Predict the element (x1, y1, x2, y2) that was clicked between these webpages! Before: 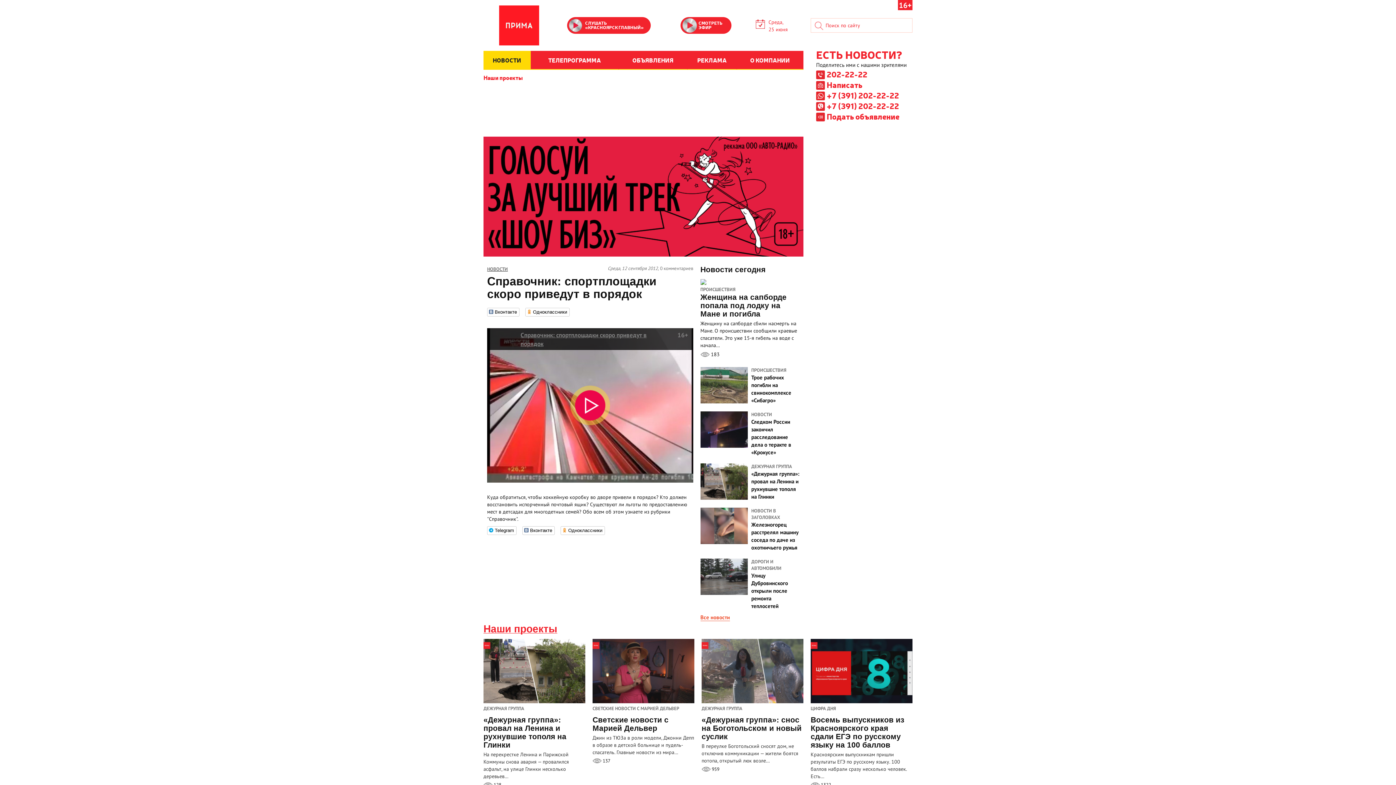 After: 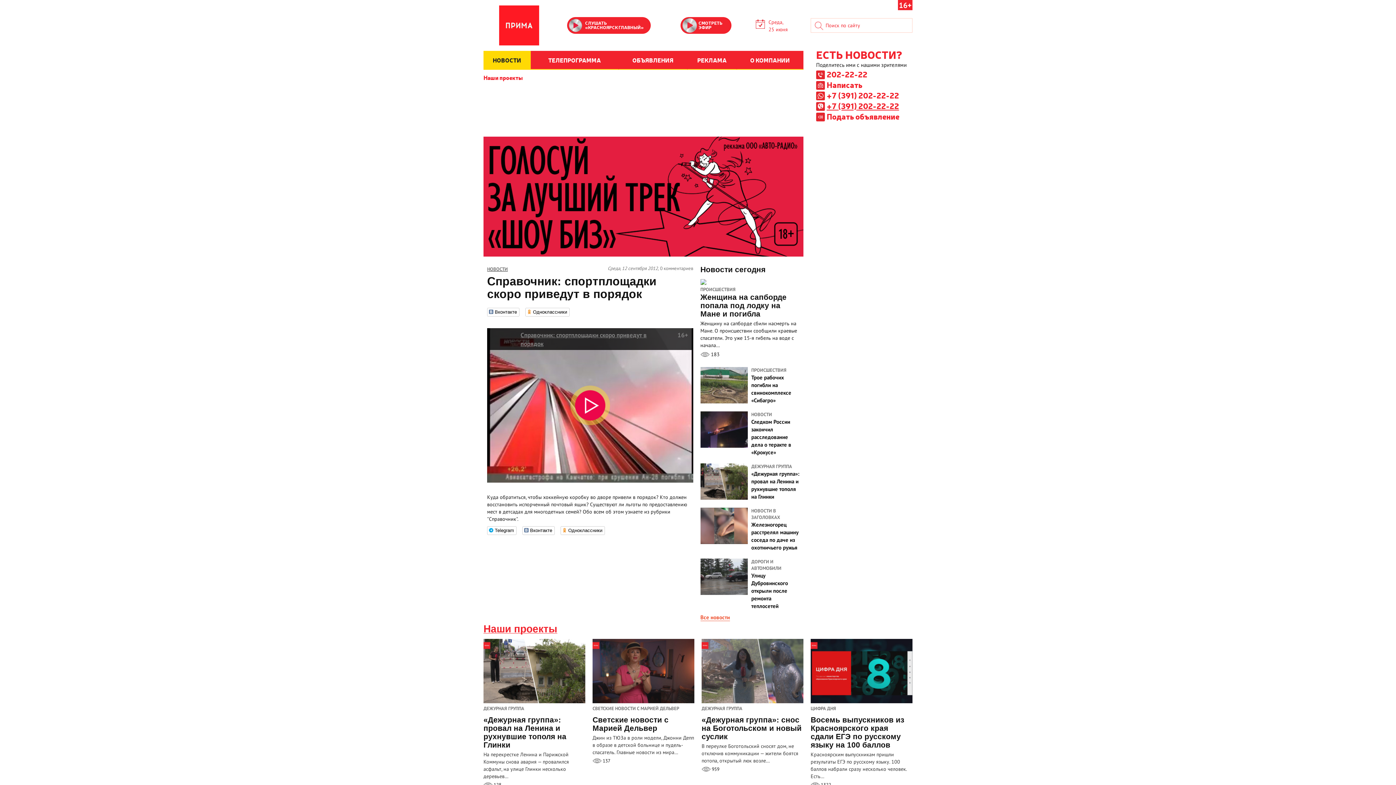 Action: label: +7 (391) 202-22-22 bbox: (816, 101, 899, 110)